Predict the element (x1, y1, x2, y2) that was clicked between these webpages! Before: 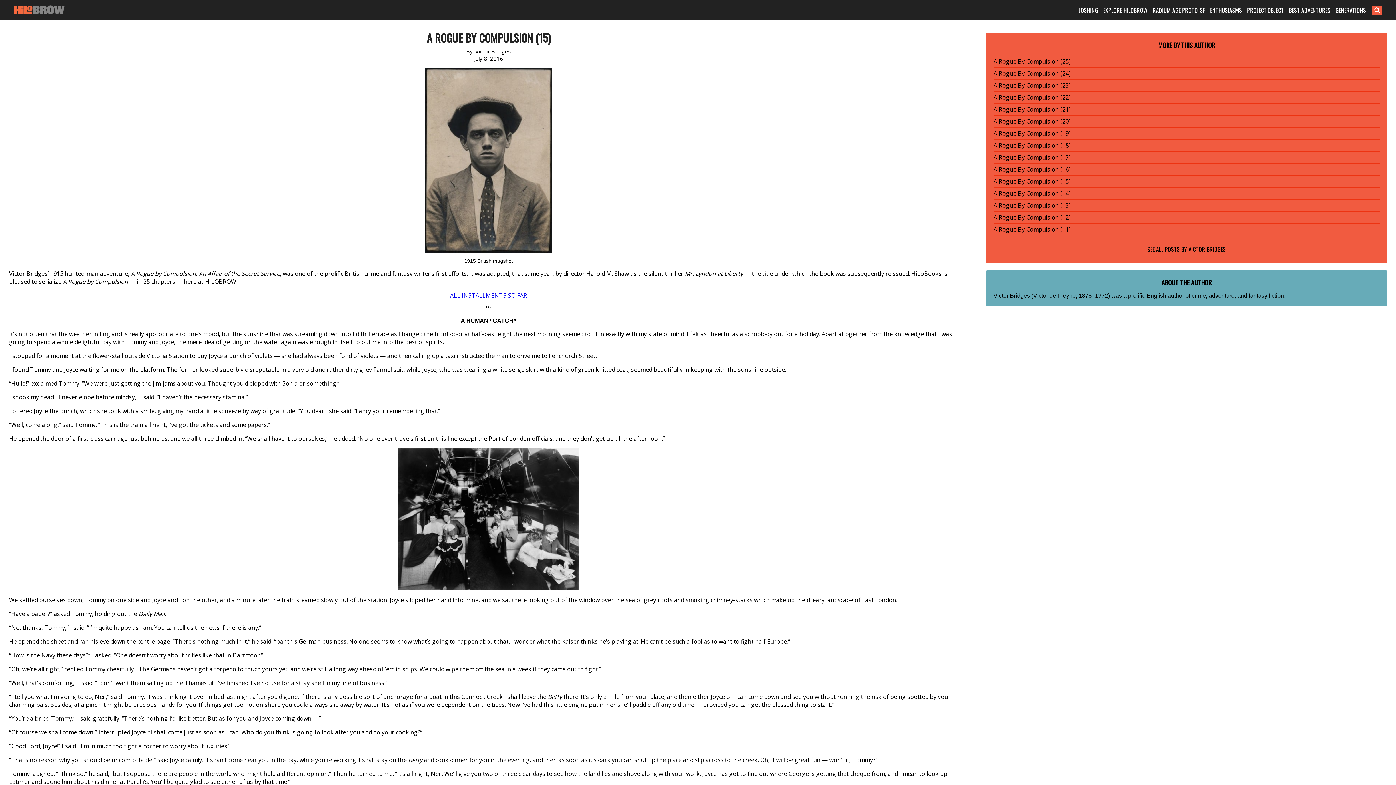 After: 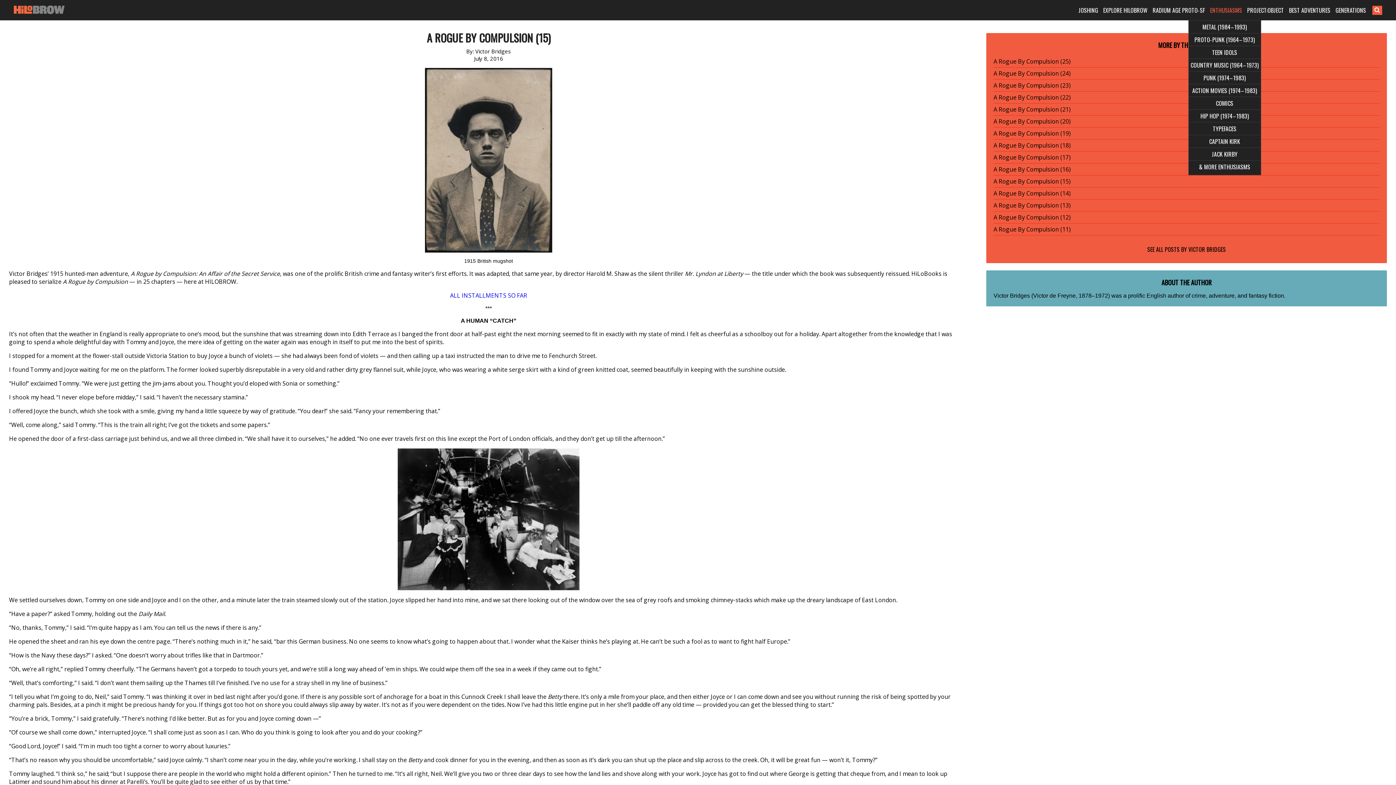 Action: bbox: (1210, 5, 1242, 14) label: ENTHUSIASMS